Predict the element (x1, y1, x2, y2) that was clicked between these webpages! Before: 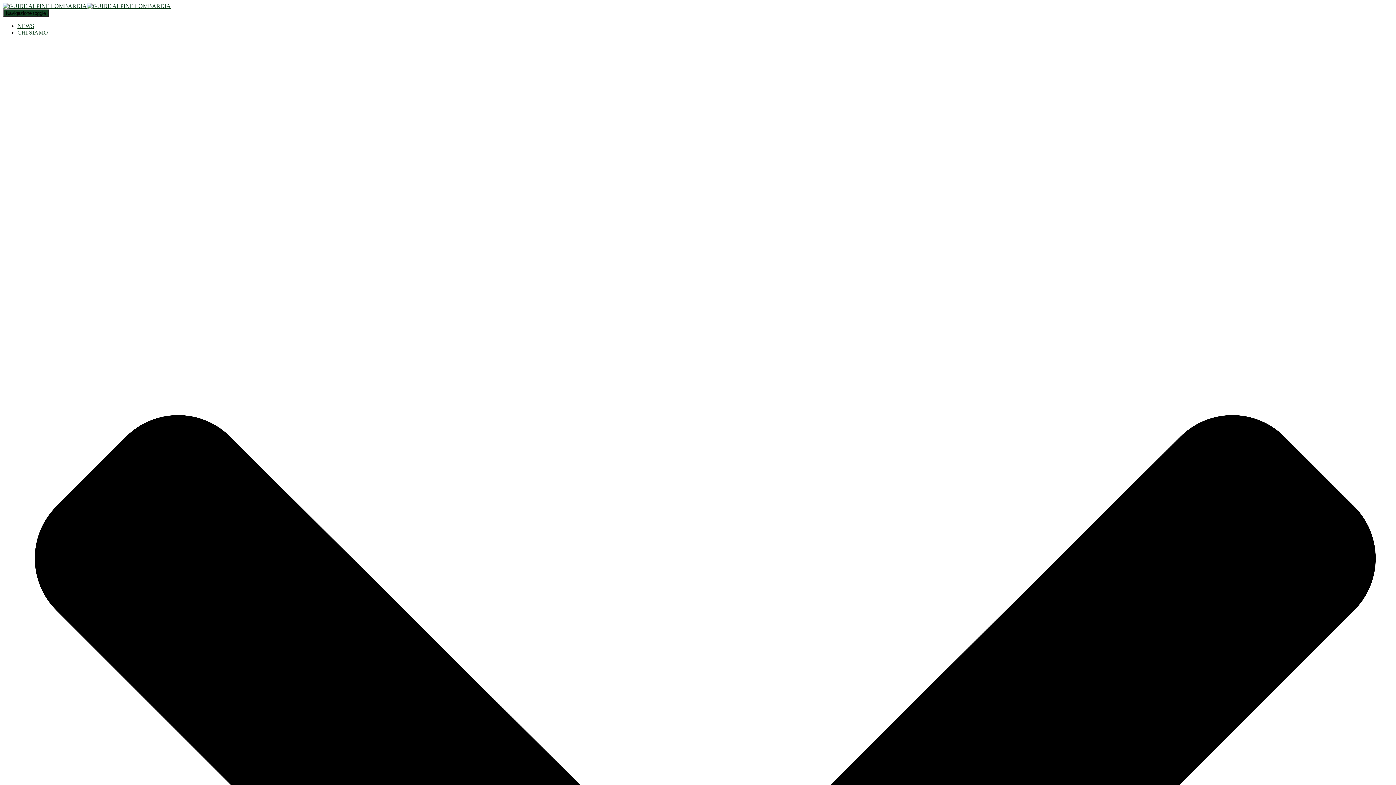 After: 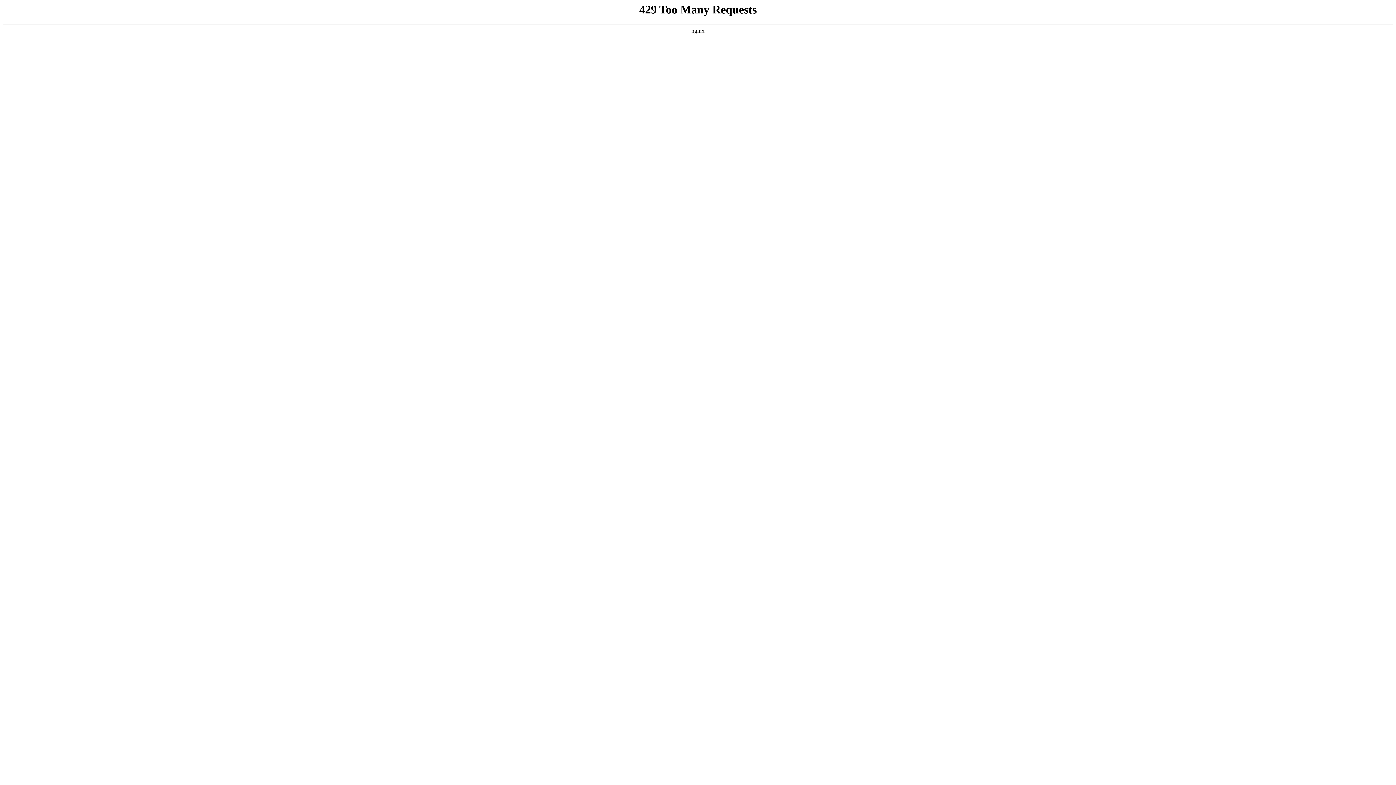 Action: bbox: (2, 2, 170, 9)